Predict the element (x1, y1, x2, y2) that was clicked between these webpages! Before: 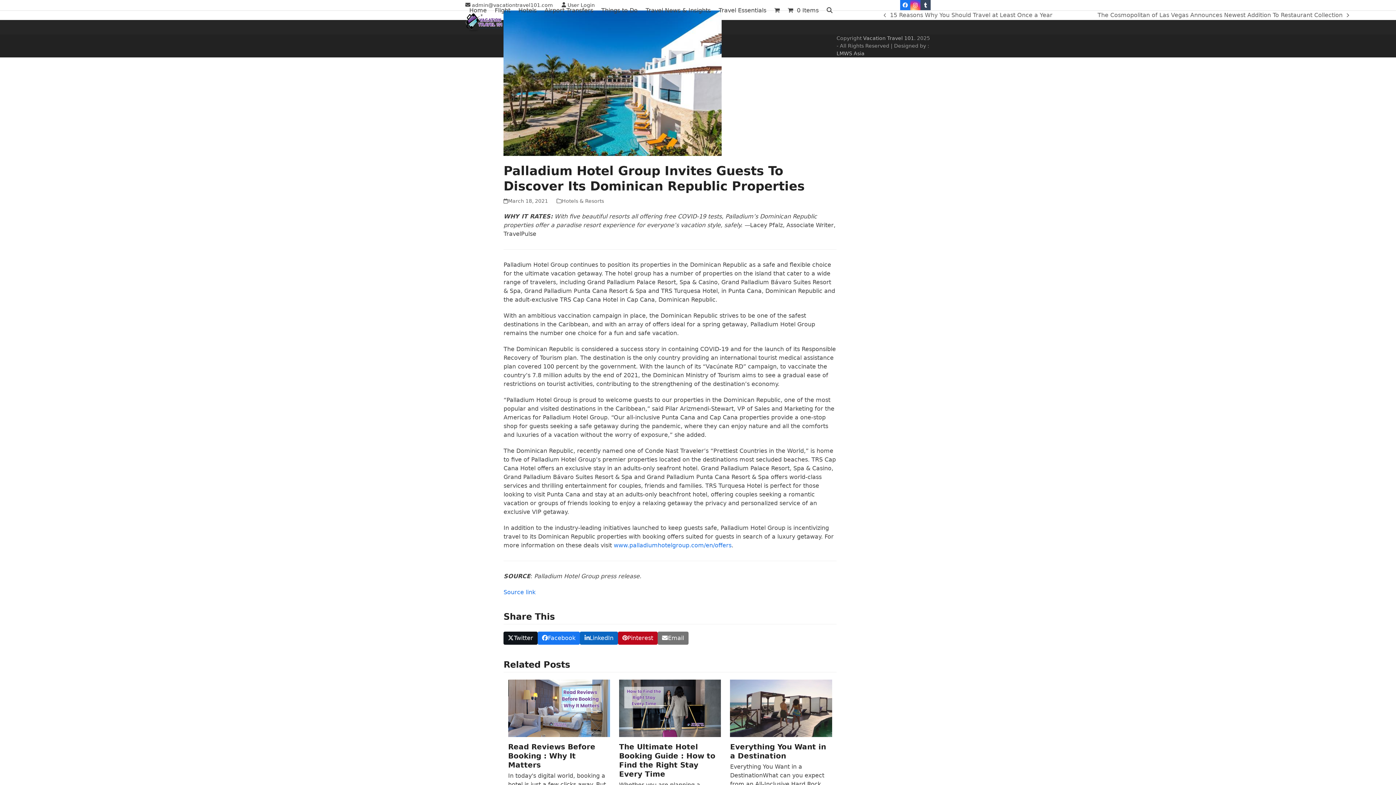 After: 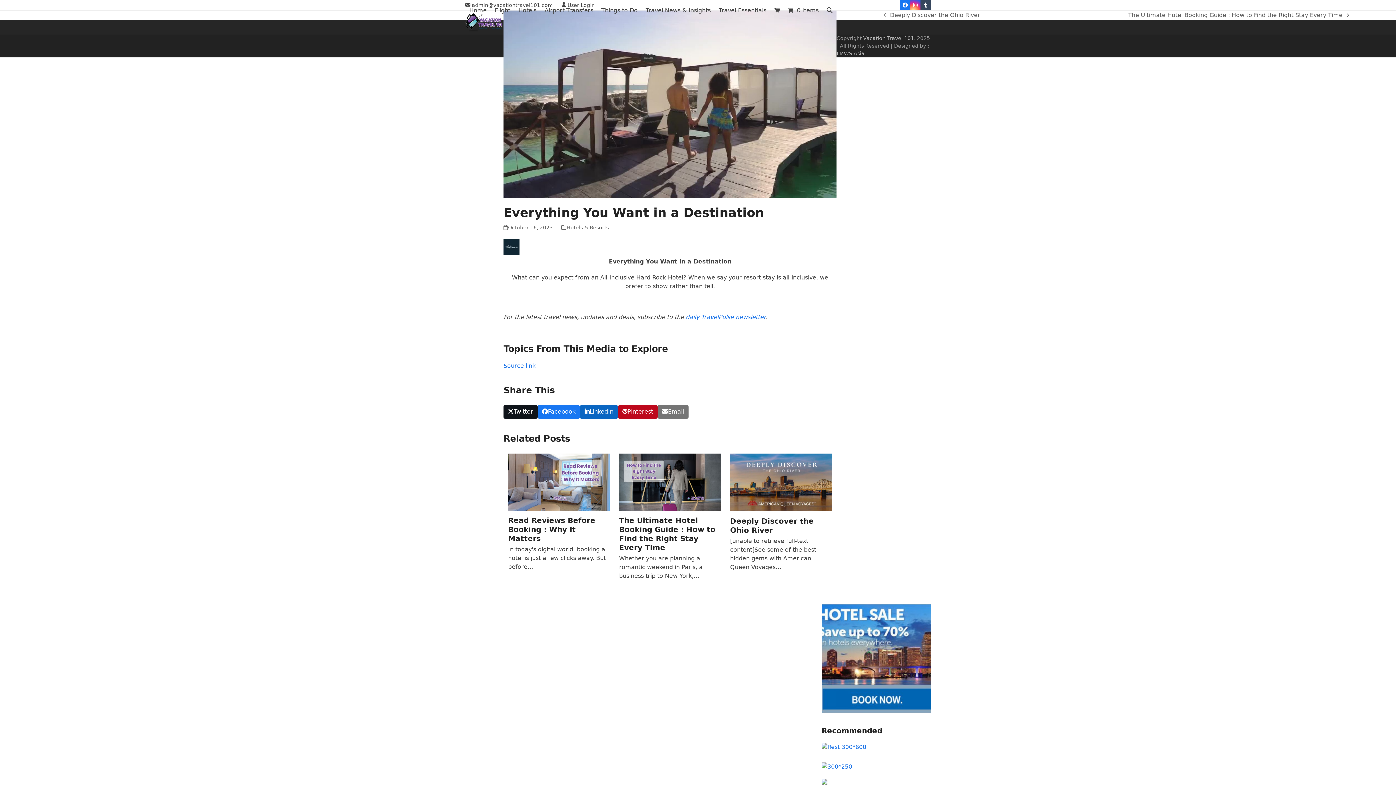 Action: bbox: (730, 704, 832, 711)